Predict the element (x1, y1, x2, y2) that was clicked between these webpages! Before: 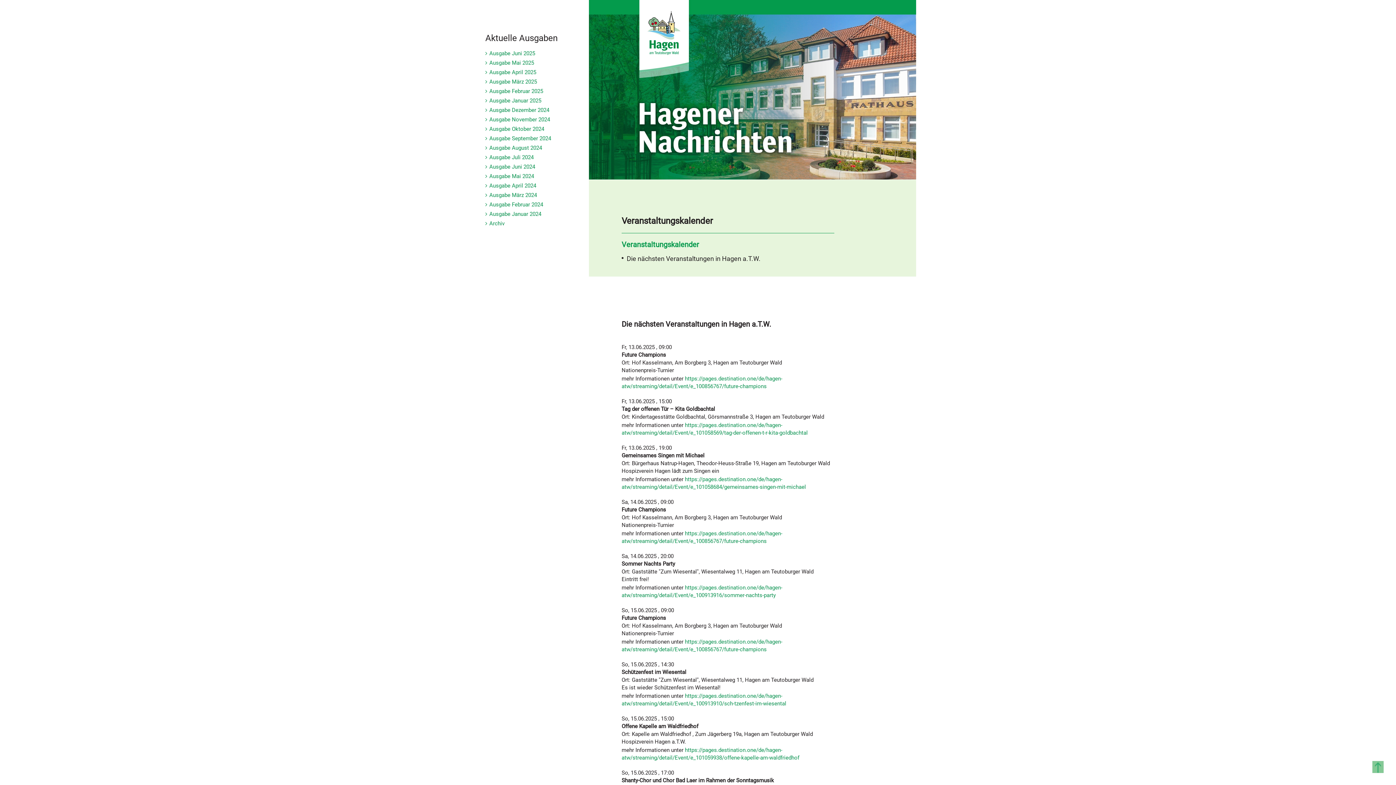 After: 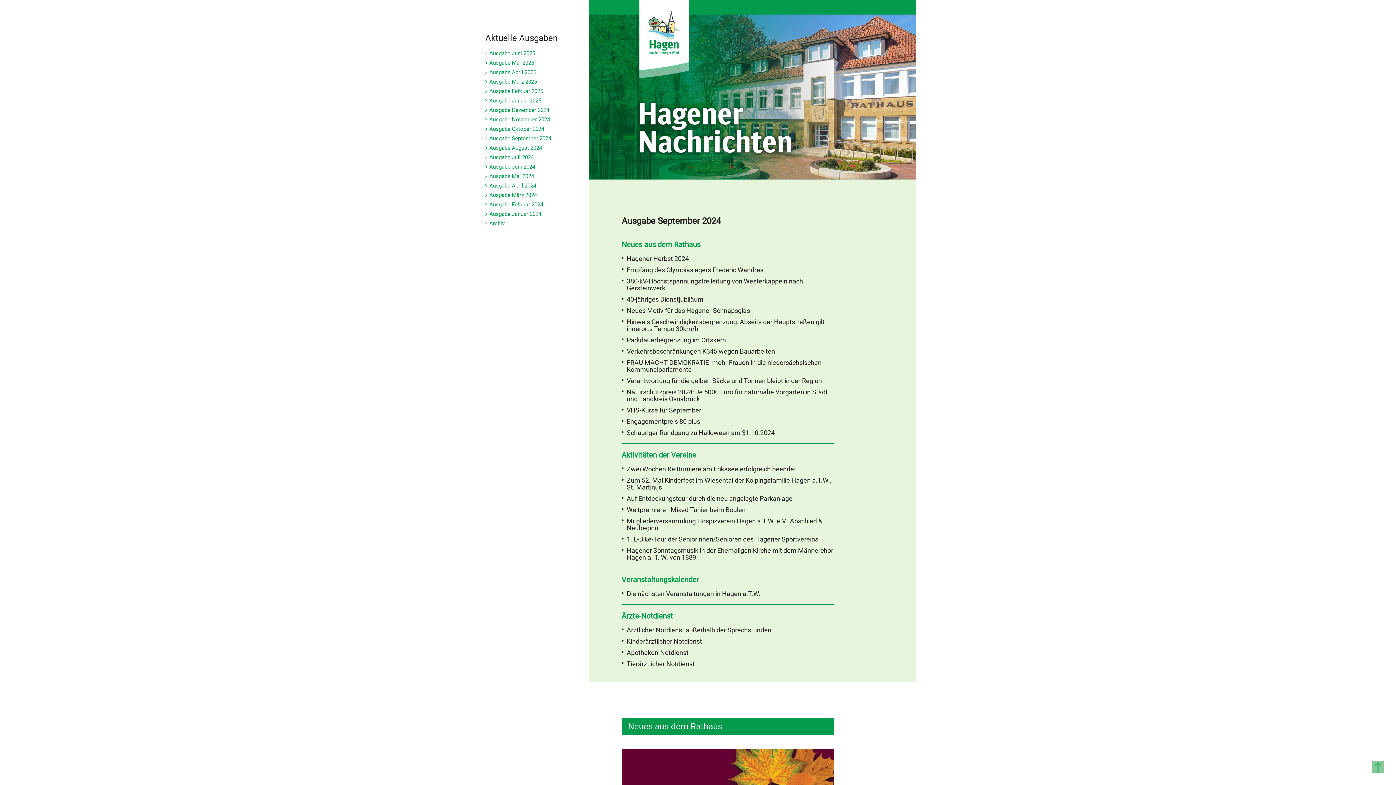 Action: bbox: (485, 135, 551, 141) label: Ausgabe September 2024